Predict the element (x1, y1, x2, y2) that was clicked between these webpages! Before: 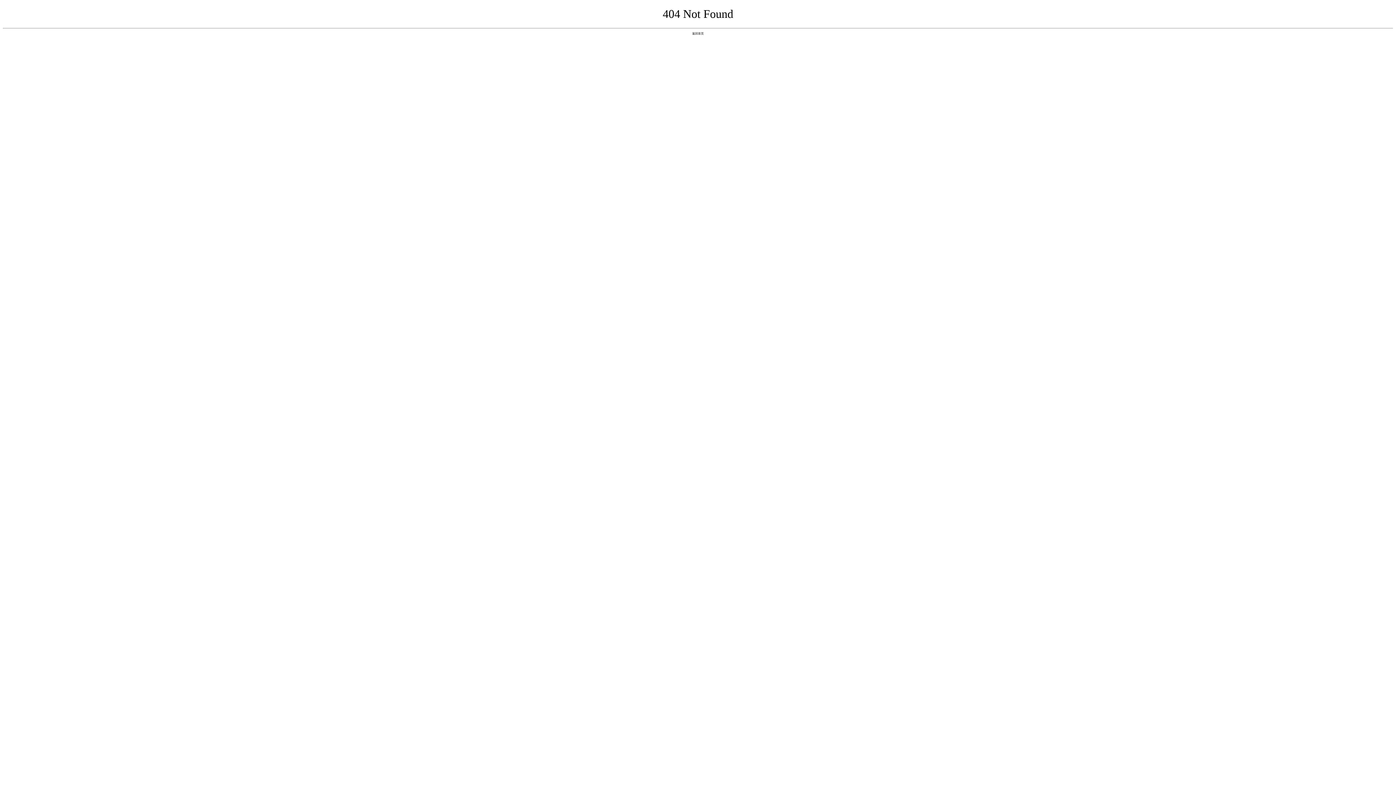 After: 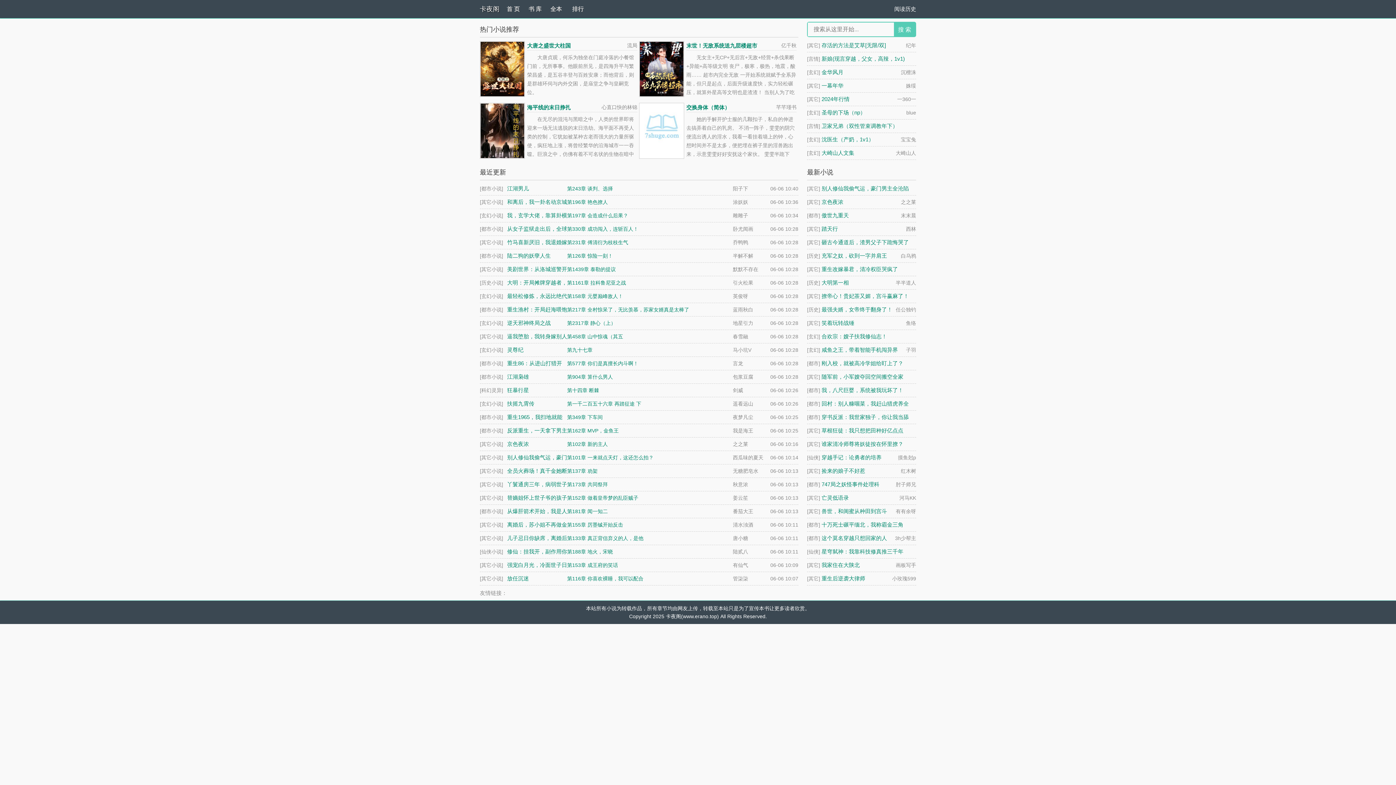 Action: bbox: (692, 31, 704, 35) label: 返回首页